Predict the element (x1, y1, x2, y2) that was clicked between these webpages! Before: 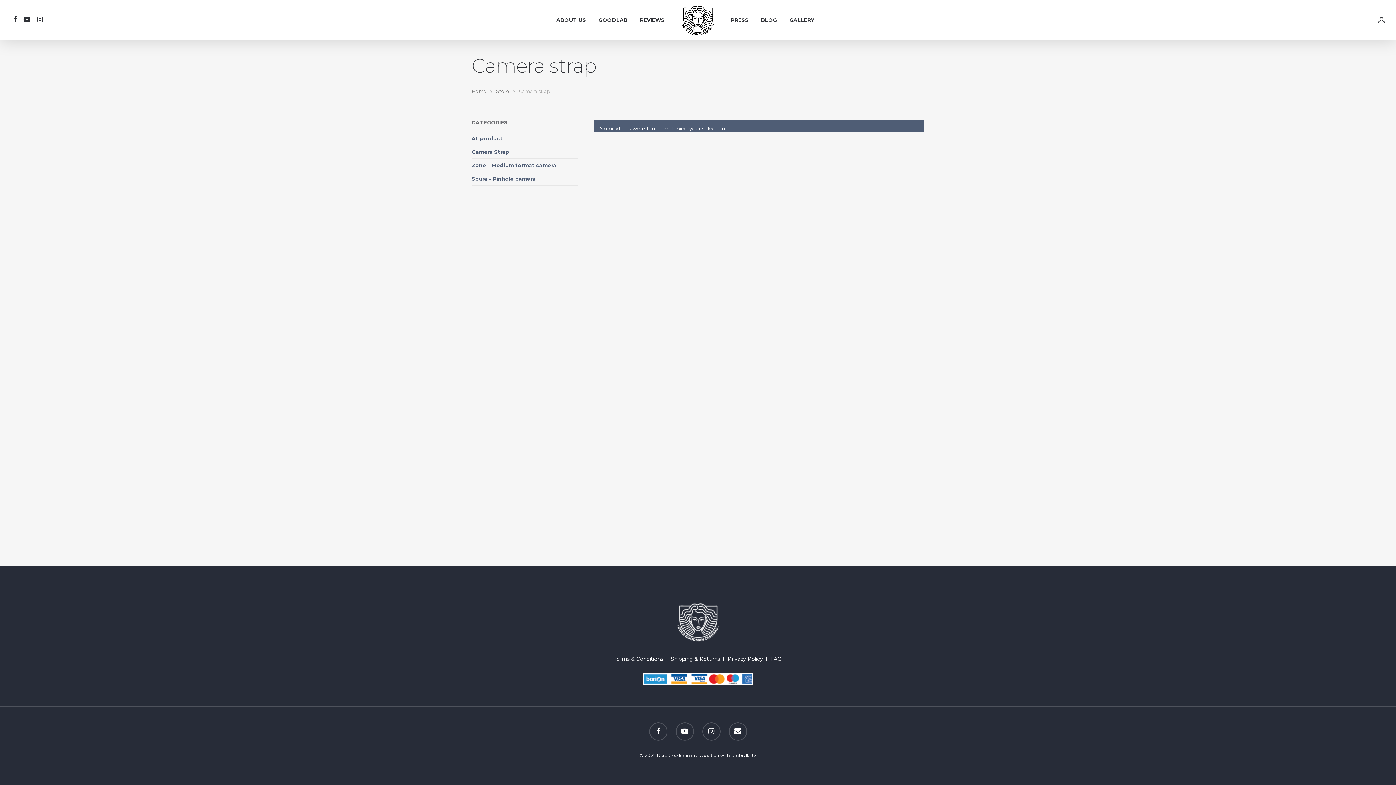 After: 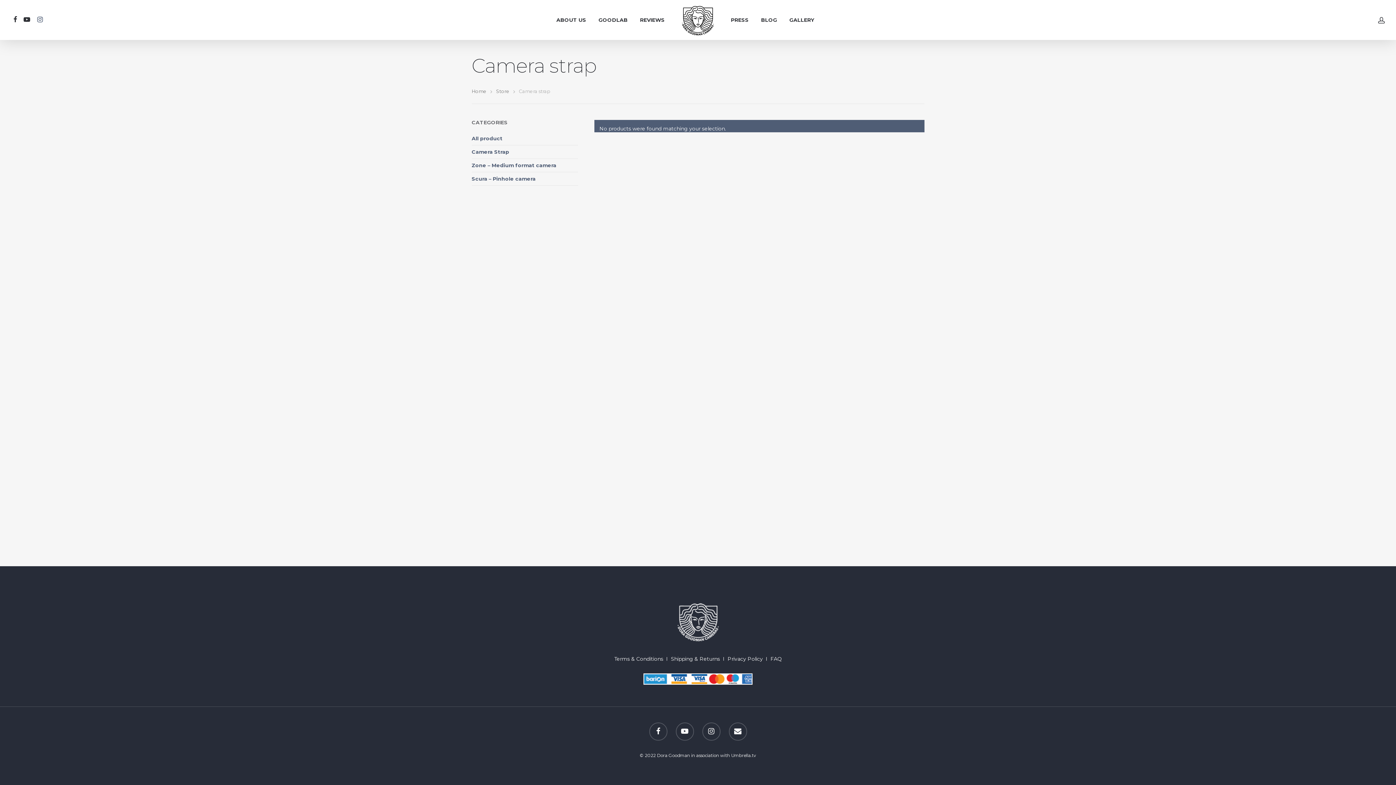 Action: bbox: (33, 15, 46, 24)